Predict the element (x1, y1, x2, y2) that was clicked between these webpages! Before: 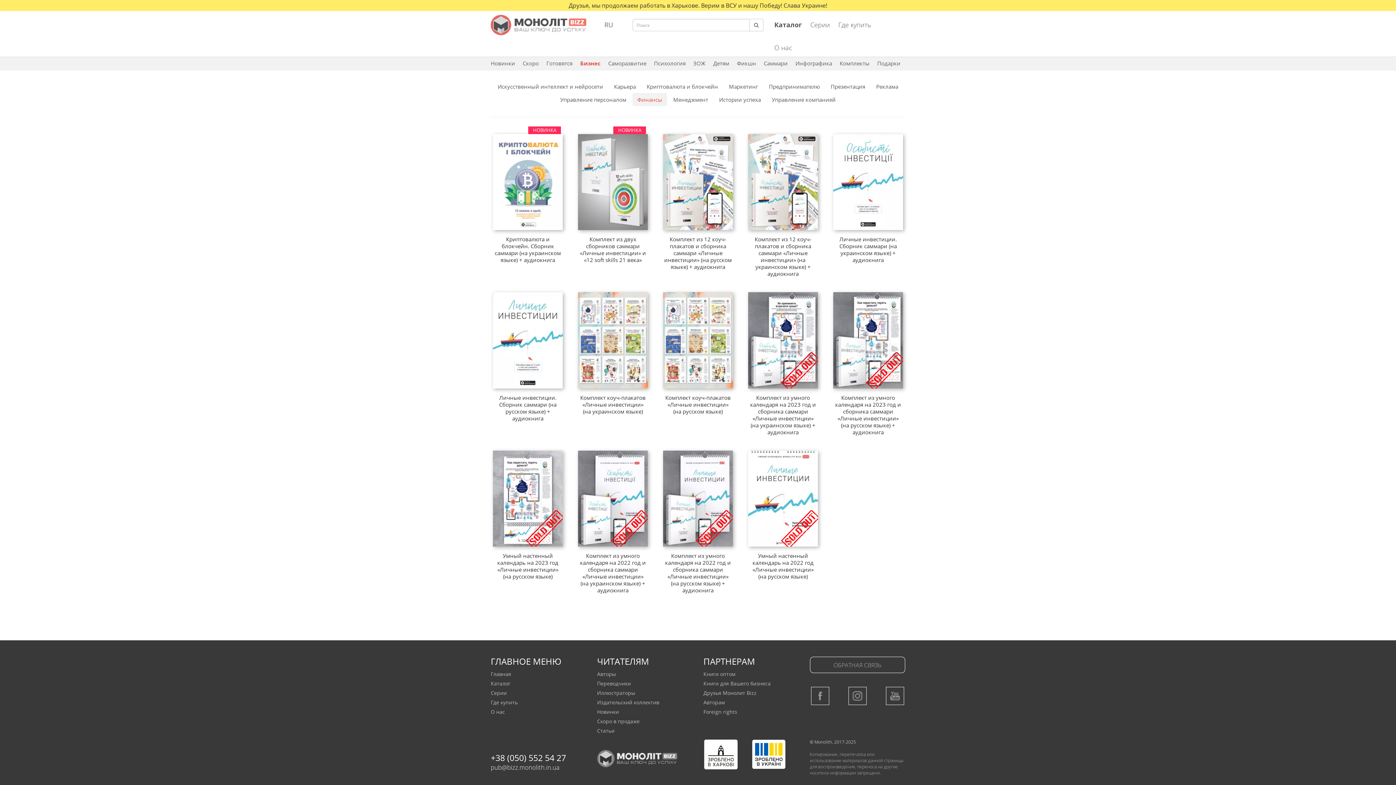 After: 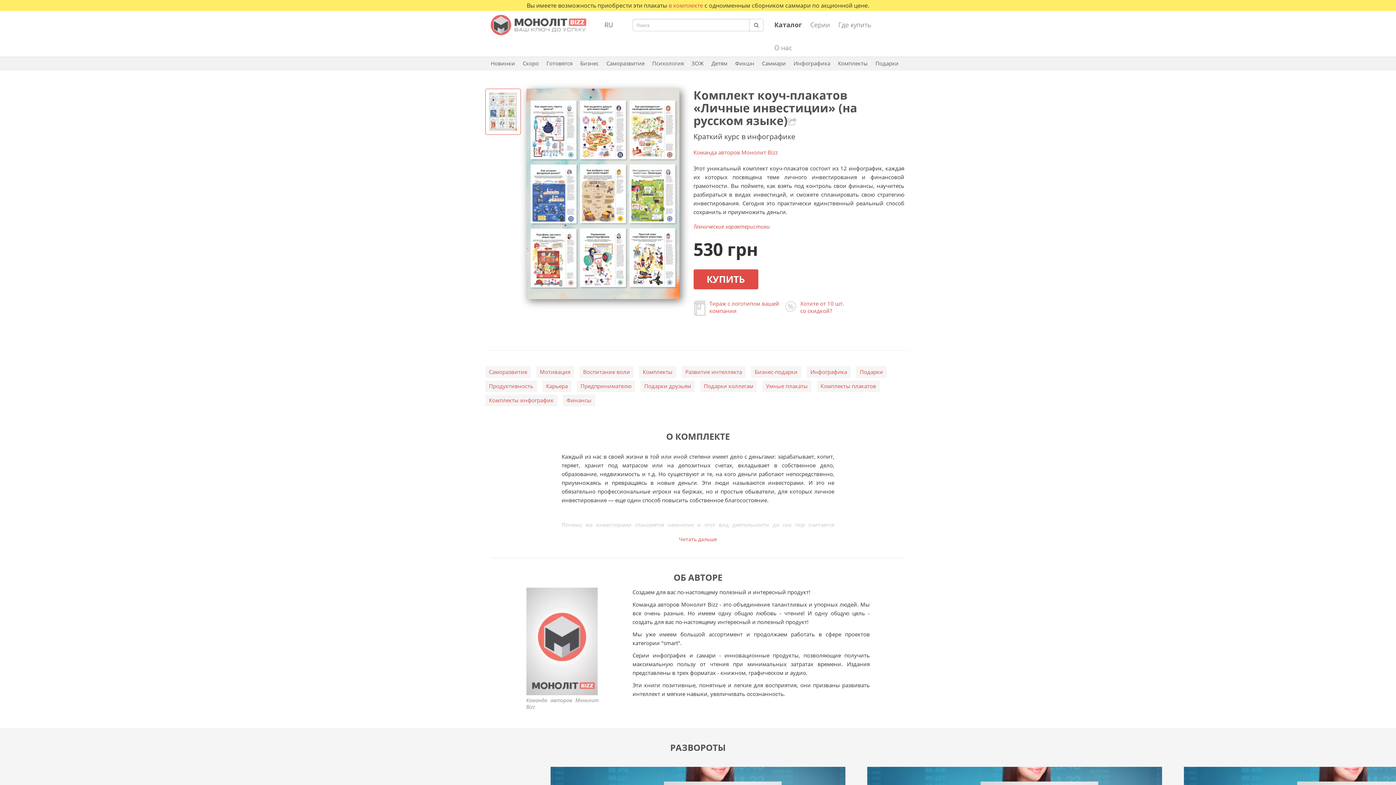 Action: bbox: (663, 292, 733, 388)